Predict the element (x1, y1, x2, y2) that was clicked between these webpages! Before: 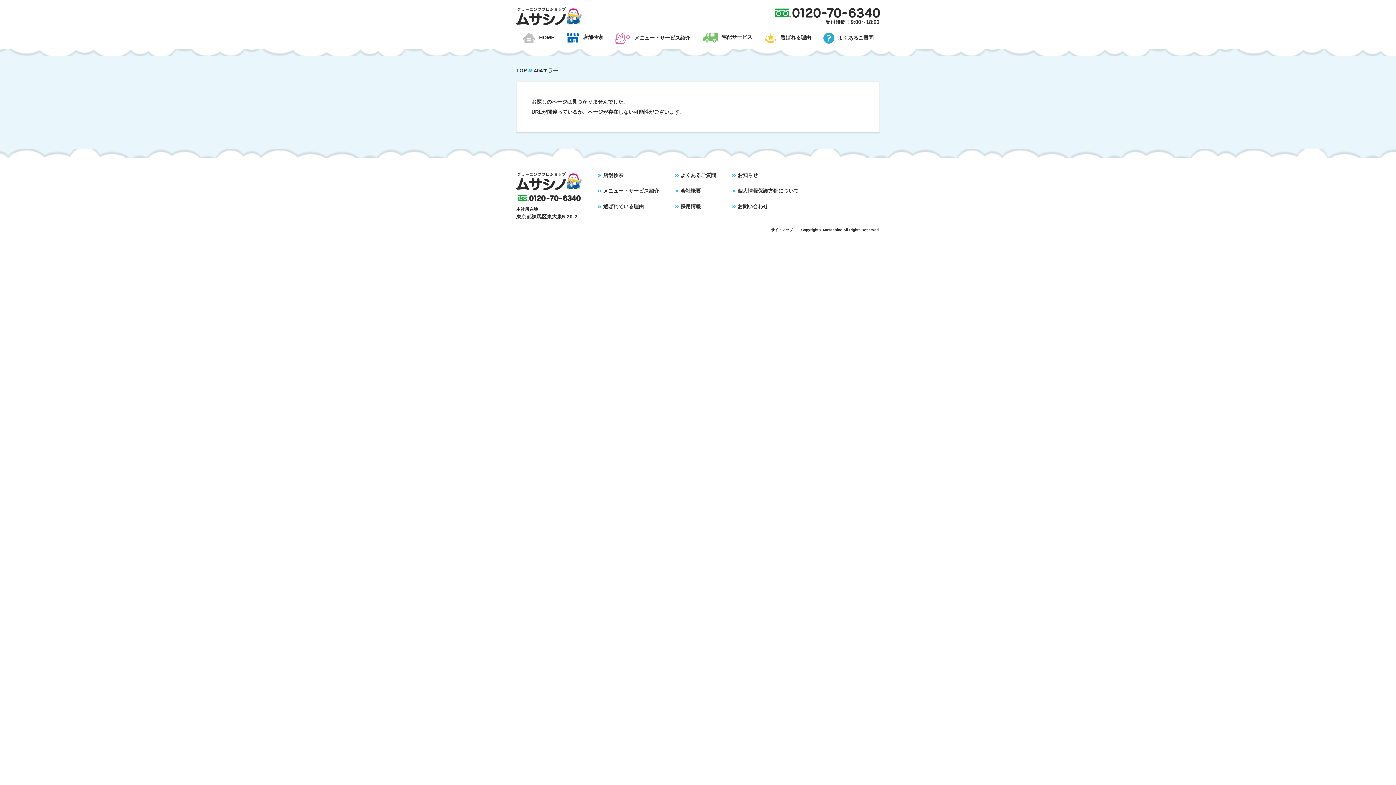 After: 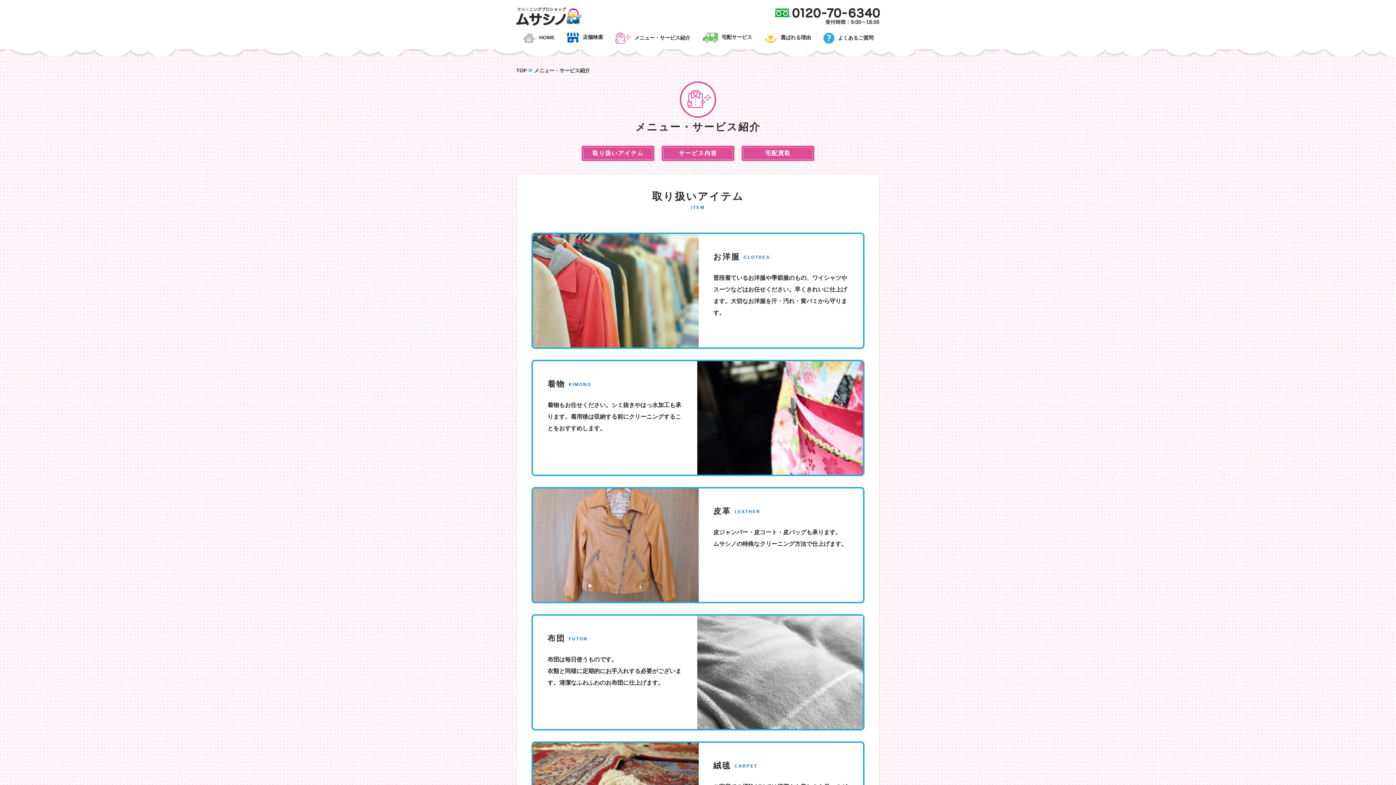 Action: bbox: (597, 188, 659, 193) label:  メニュー・サービス紹介